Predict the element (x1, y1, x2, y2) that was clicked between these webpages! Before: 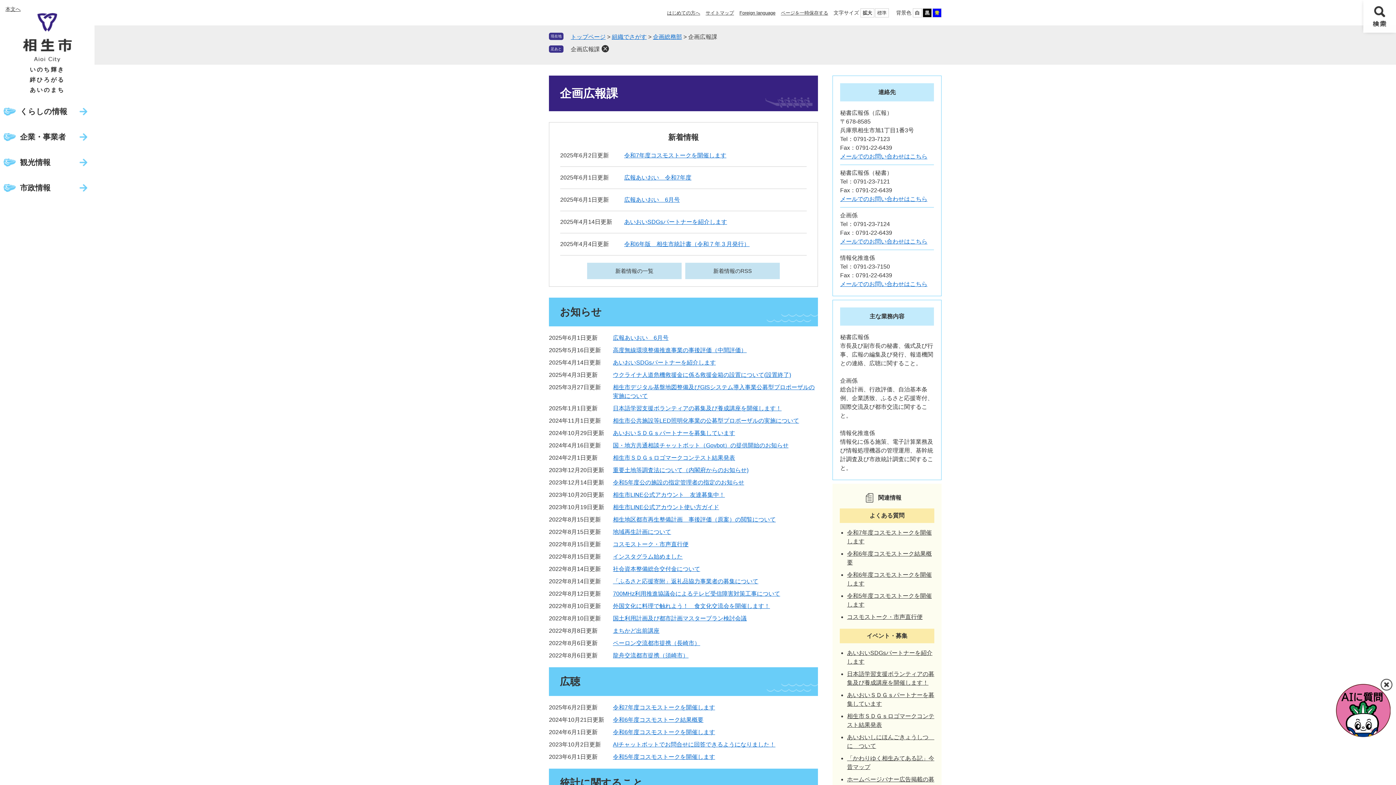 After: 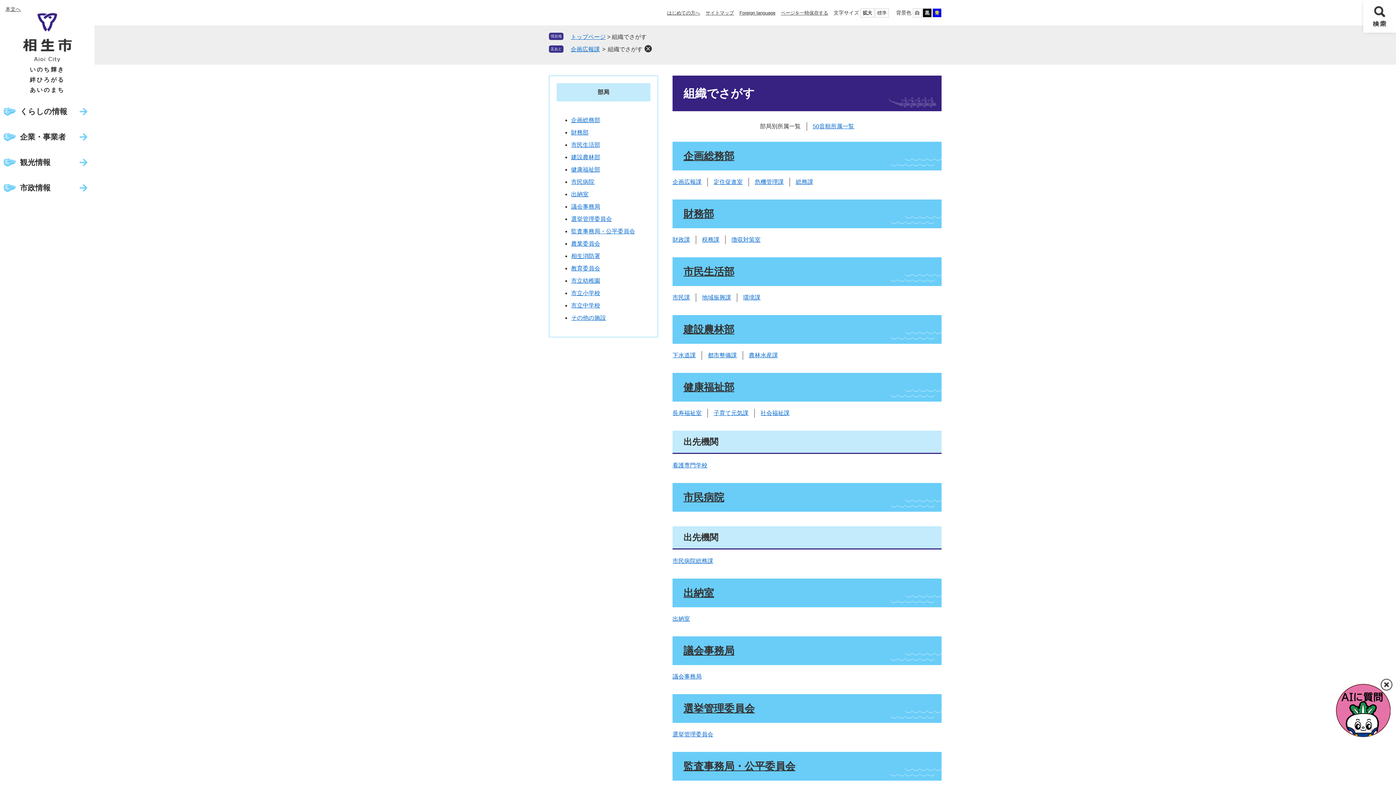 Action: bbox: (612, 33, 646, 40) label: 組織でさがす